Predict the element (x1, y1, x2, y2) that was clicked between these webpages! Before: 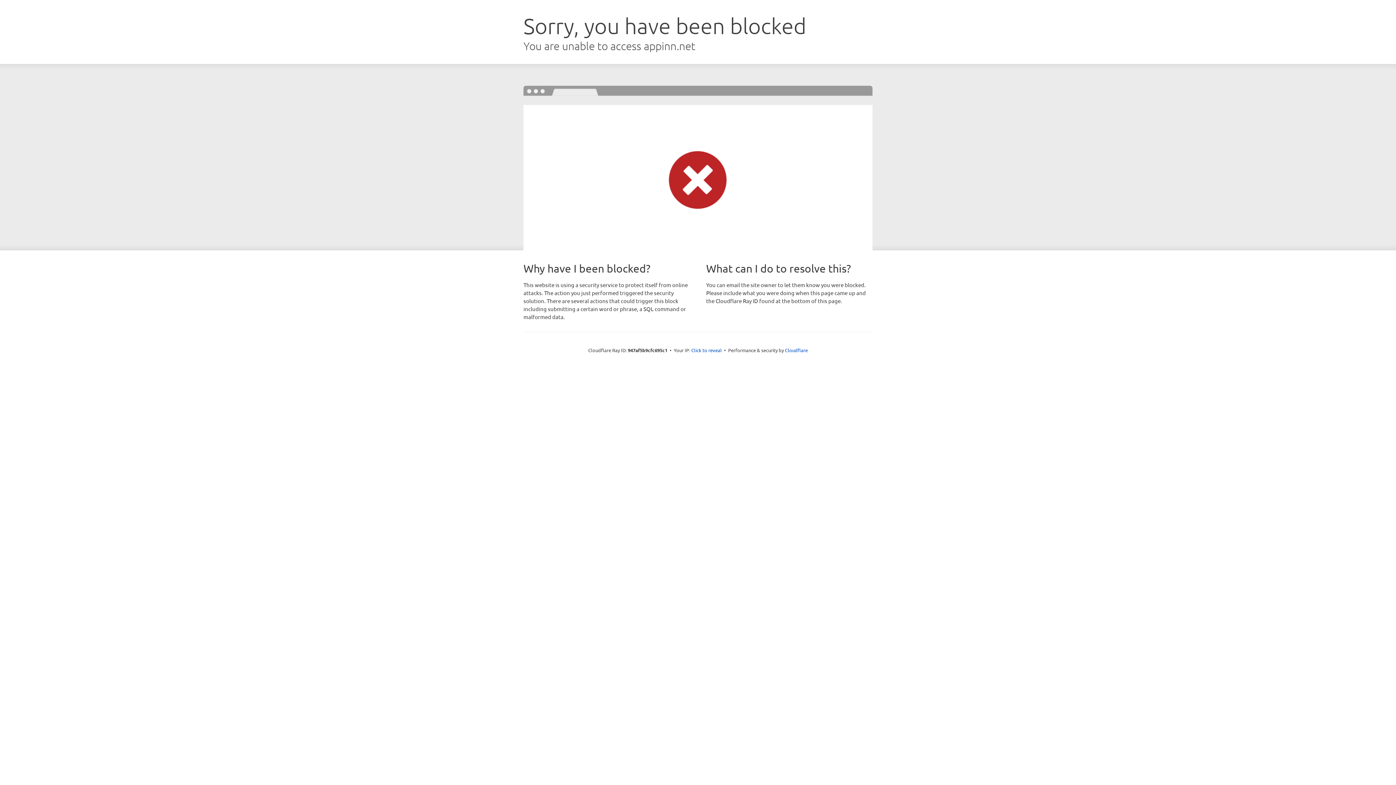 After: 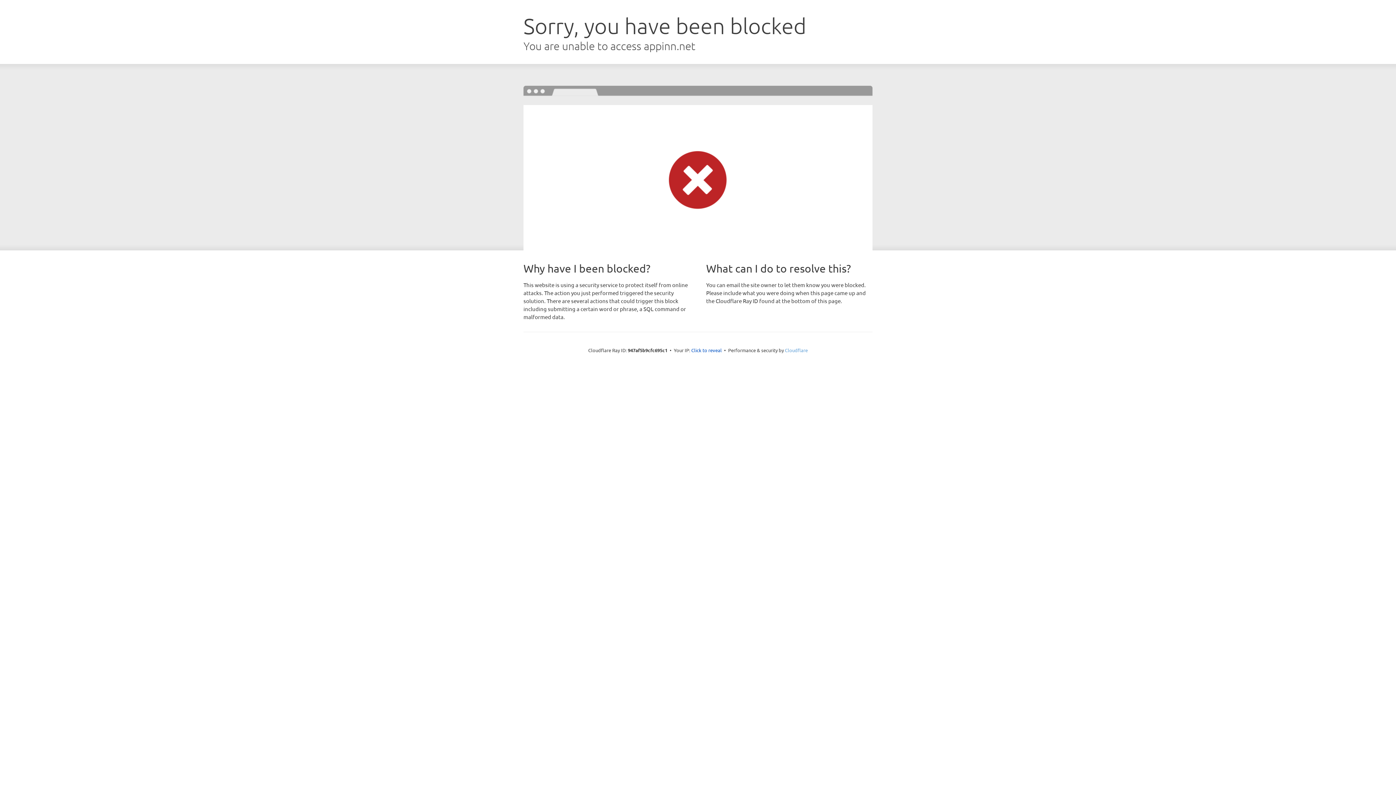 Action: bbox: (785, 347, 808, 353) label: Cloudflare